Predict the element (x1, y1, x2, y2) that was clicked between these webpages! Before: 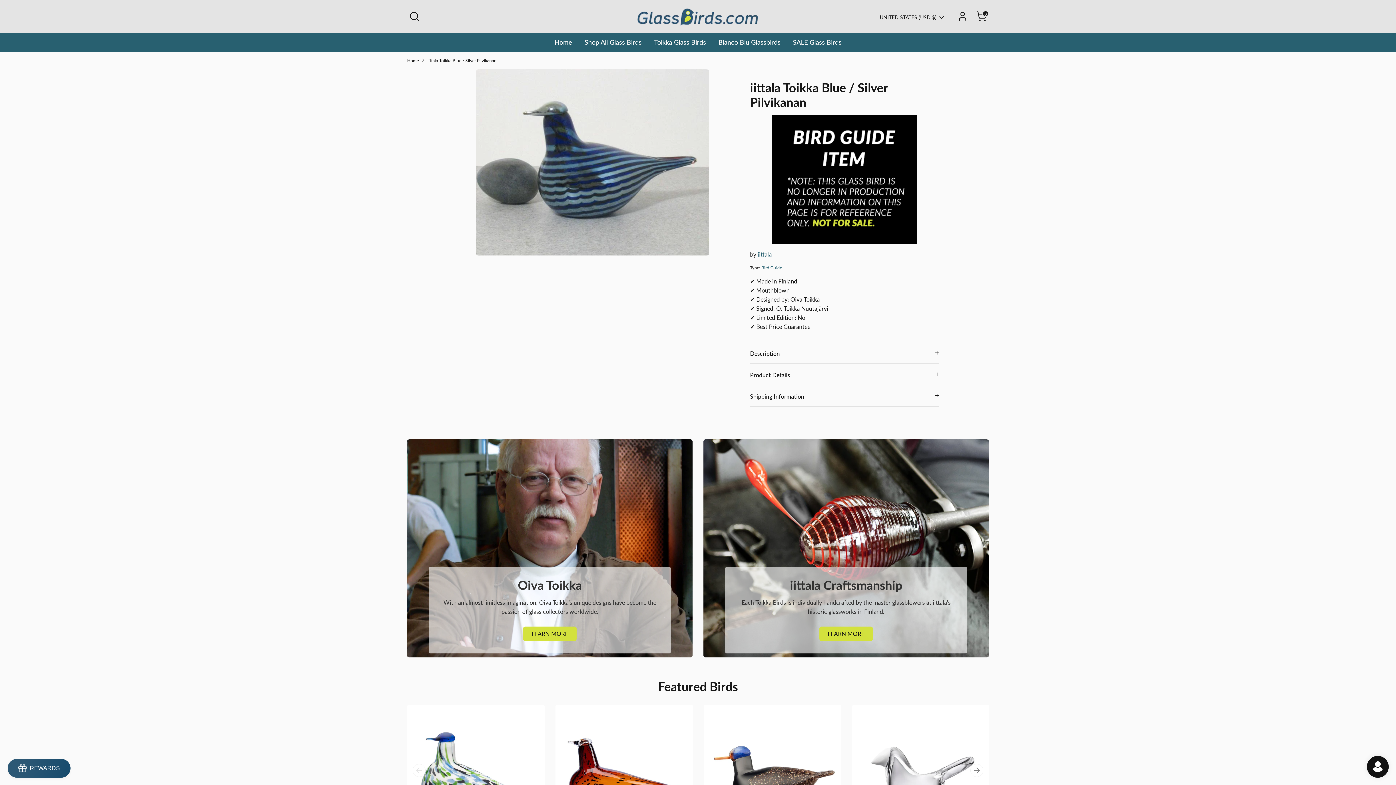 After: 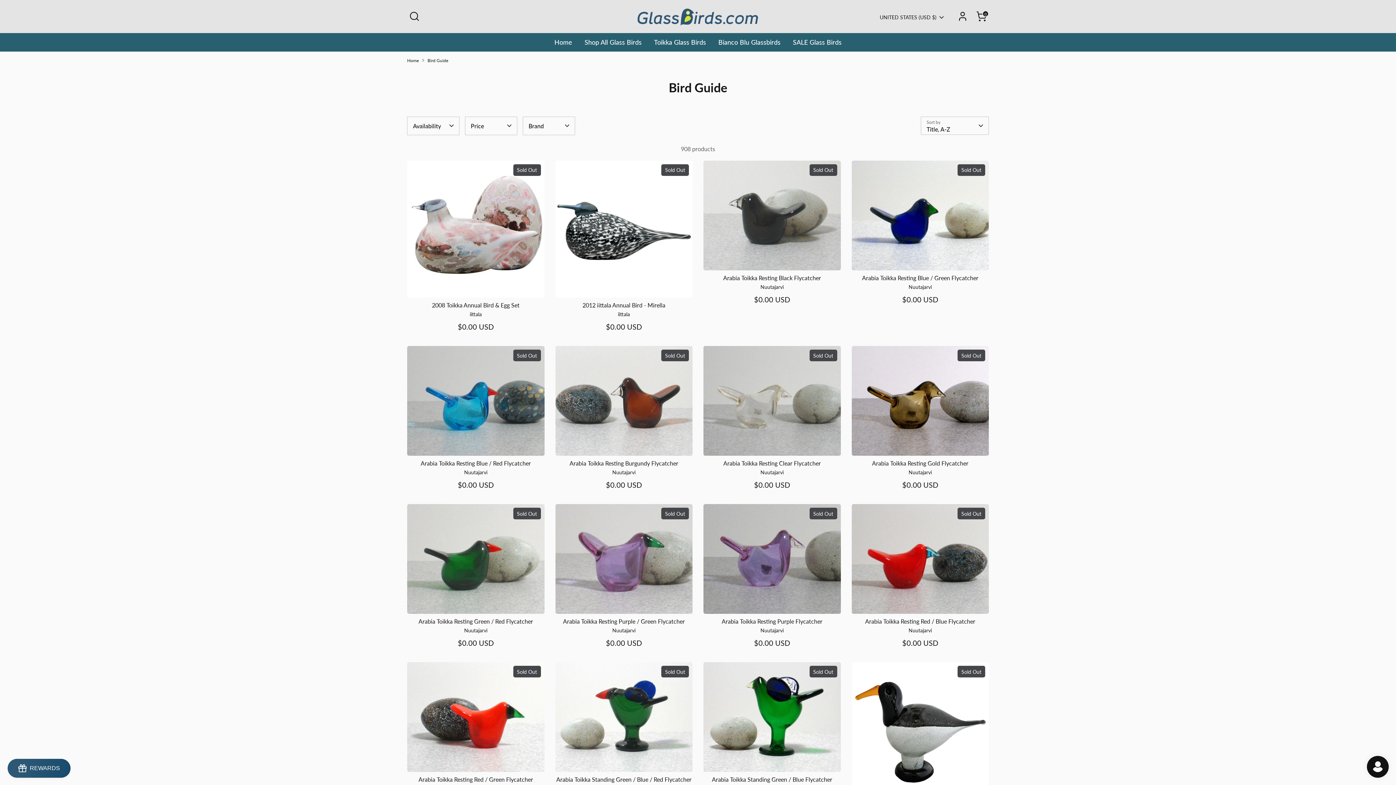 Action: bbox: (761, 264, 782, 270) label: Bird Guide